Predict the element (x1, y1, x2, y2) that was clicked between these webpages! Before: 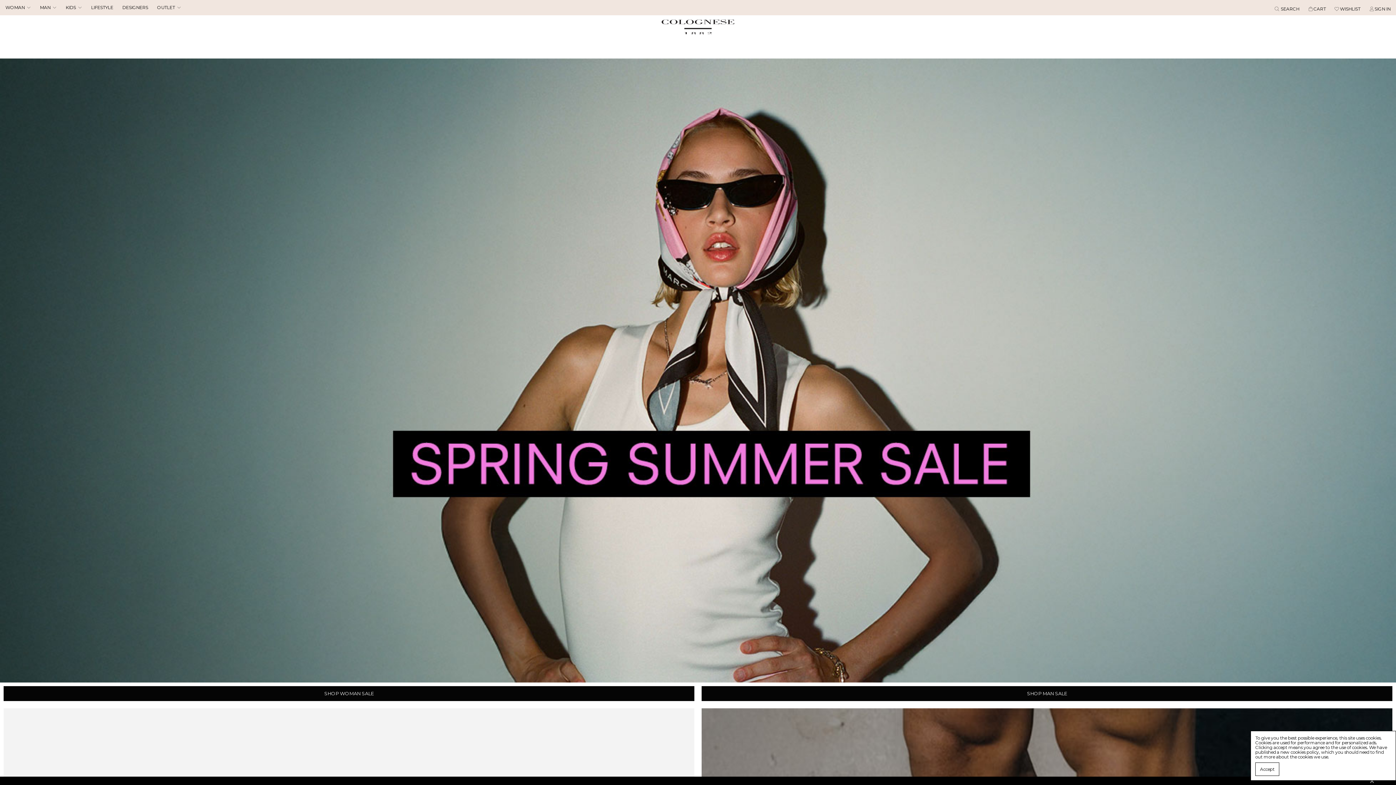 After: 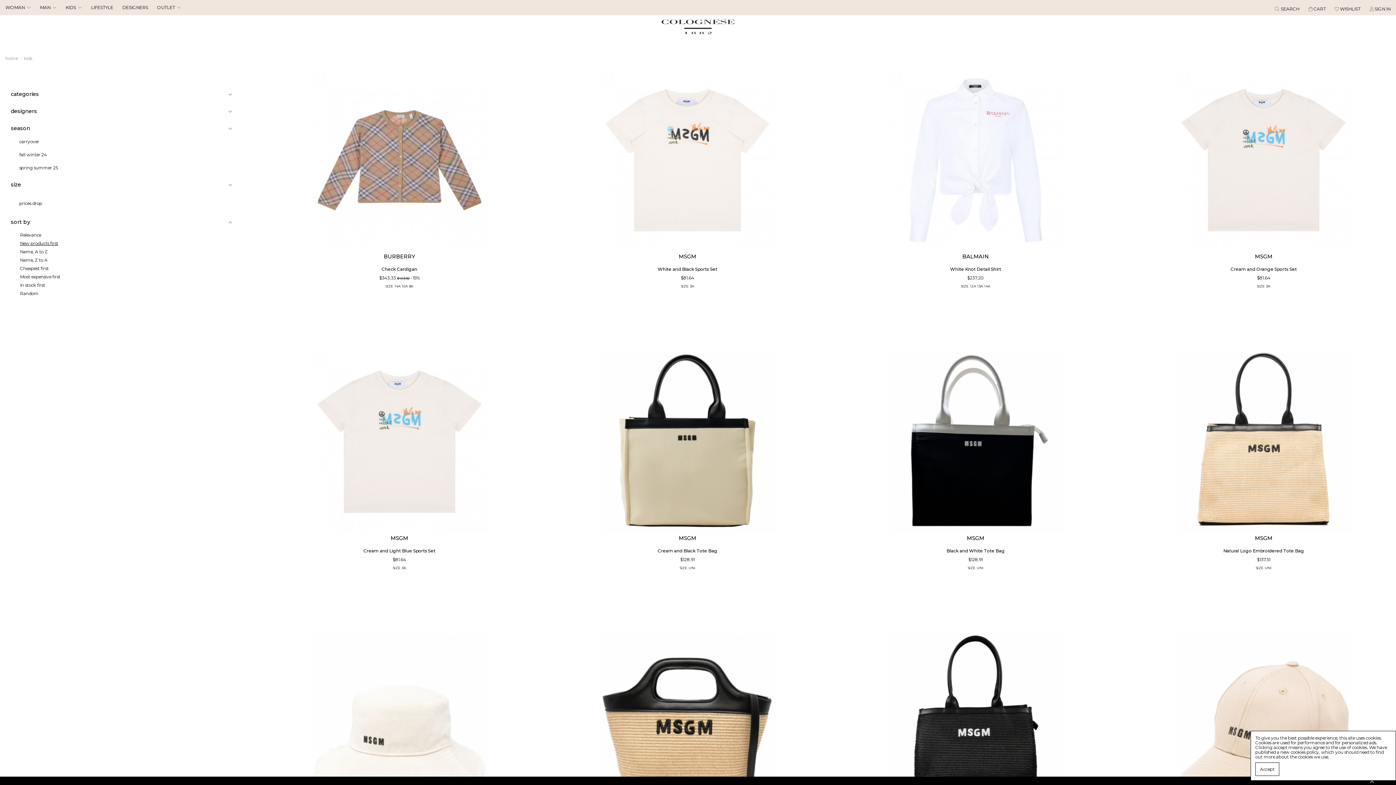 Action: bbox: (65, 0, 91, 15) label: KIDS 